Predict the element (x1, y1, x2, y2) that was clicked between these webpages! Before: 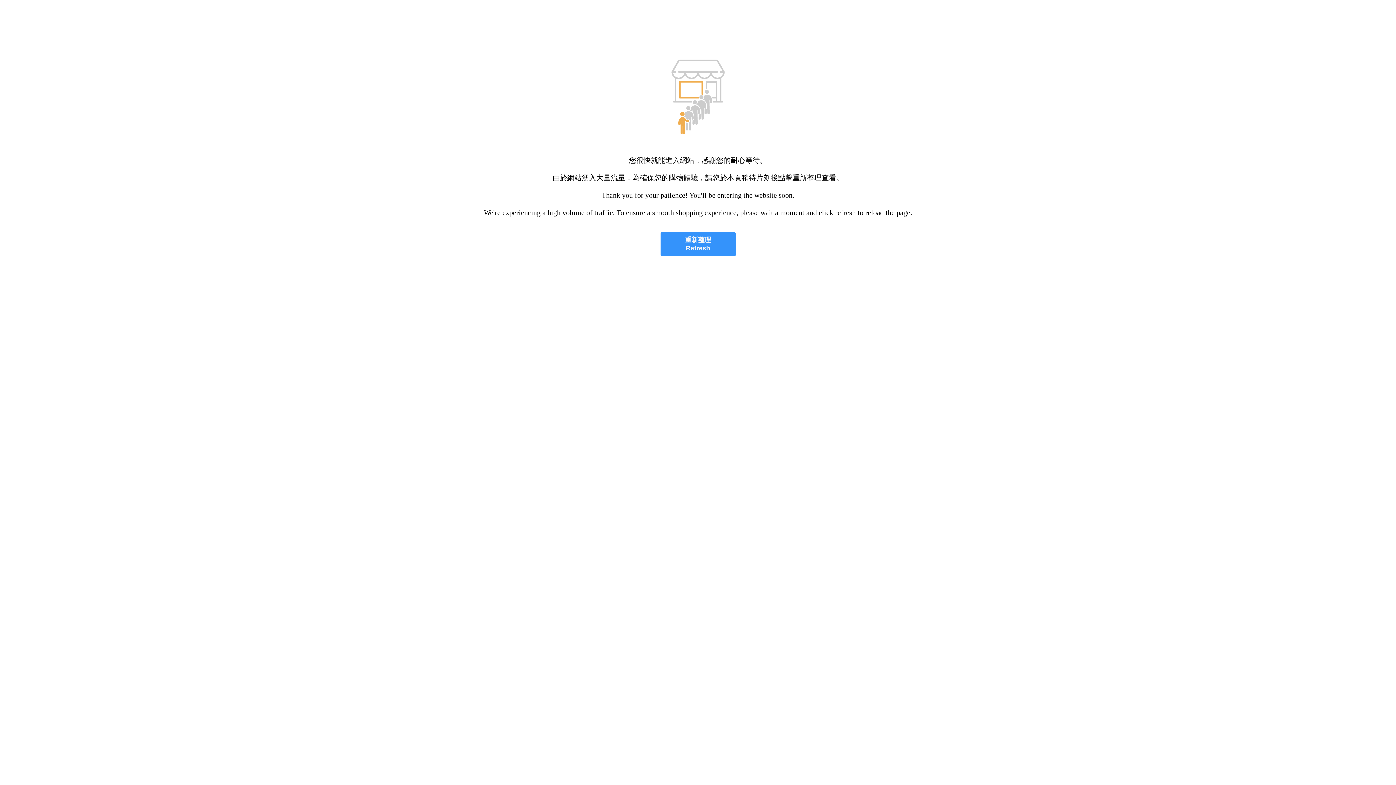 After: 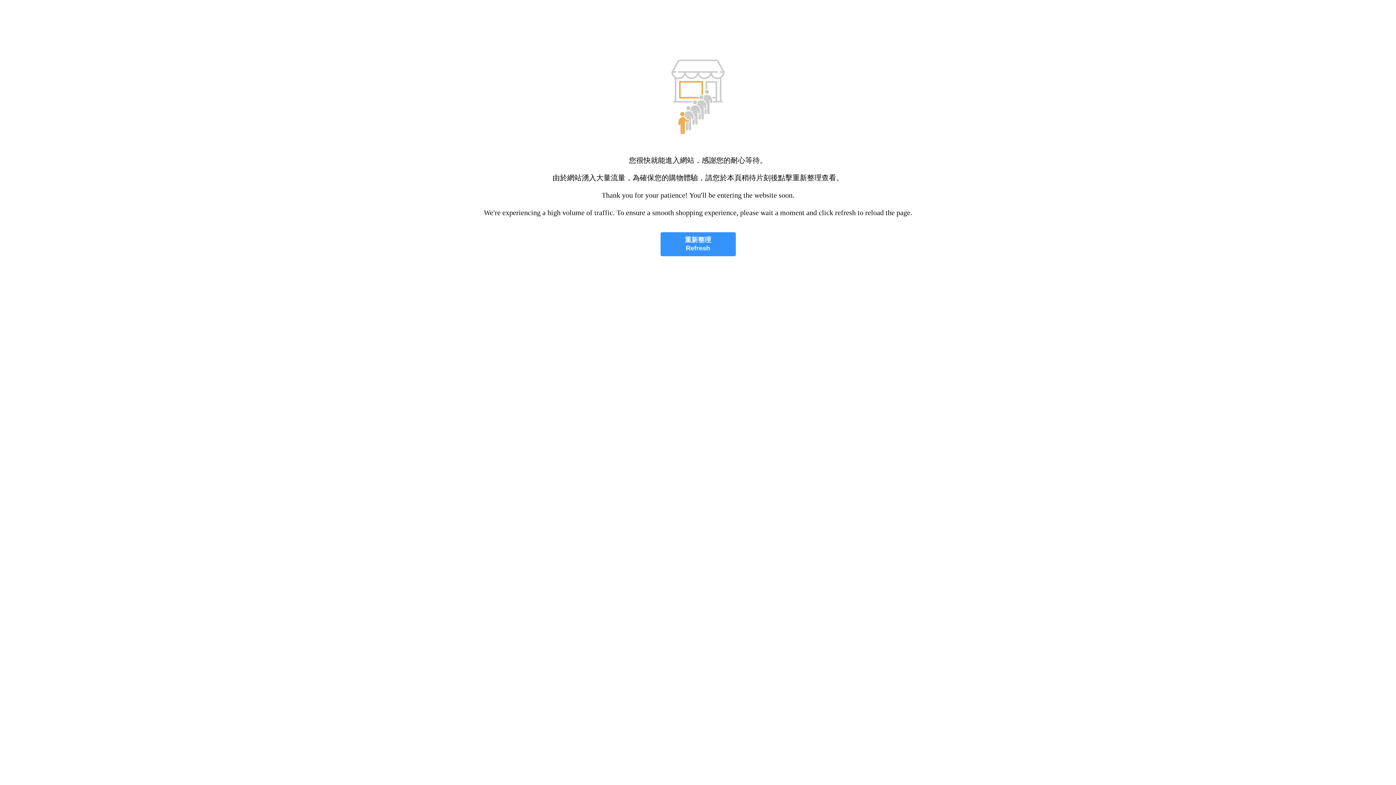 Action: bbox: (660, 232, 735, 256) label: 重新整理
Refresh